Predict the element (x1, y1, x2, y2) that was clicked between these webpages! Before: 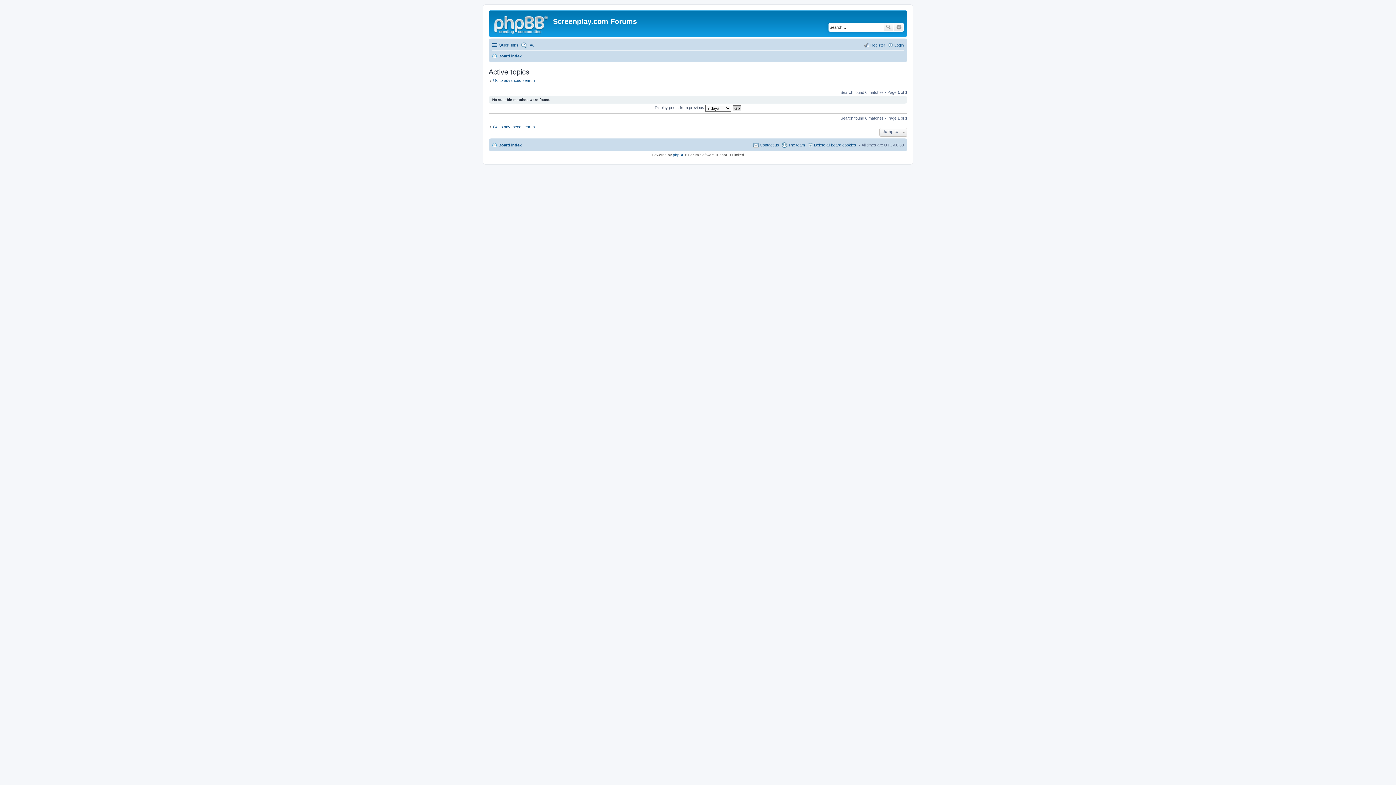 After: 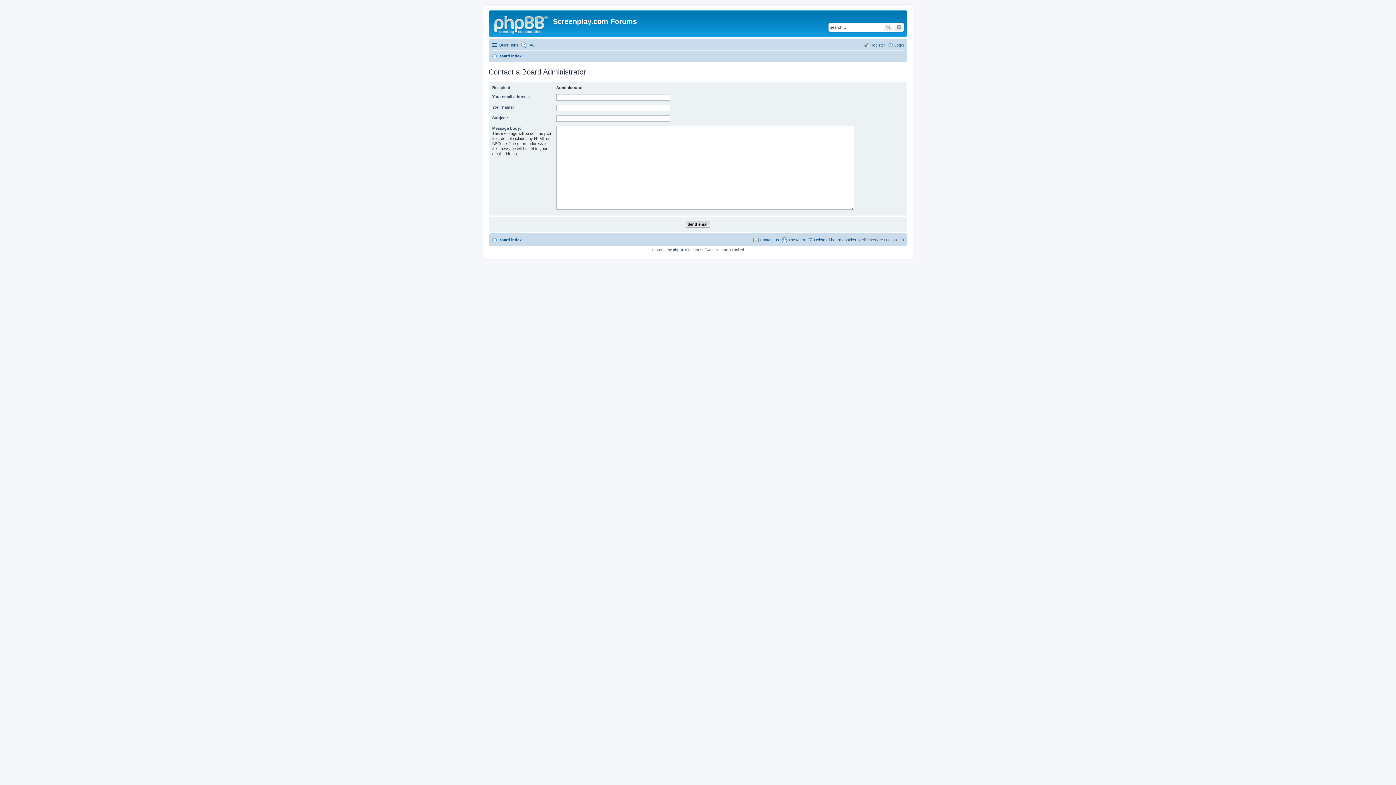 Action: bbox: (753, 140, 779, 149) label: Contact us